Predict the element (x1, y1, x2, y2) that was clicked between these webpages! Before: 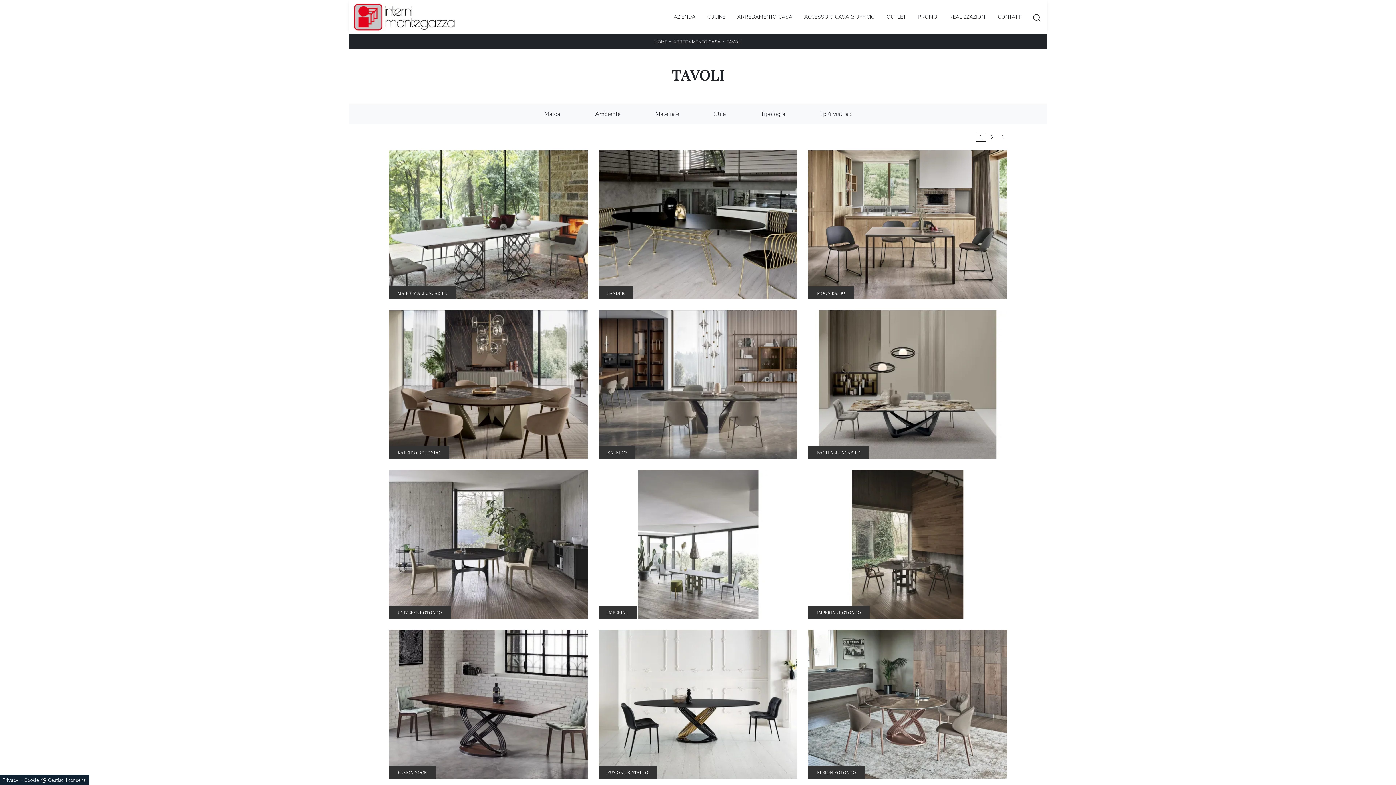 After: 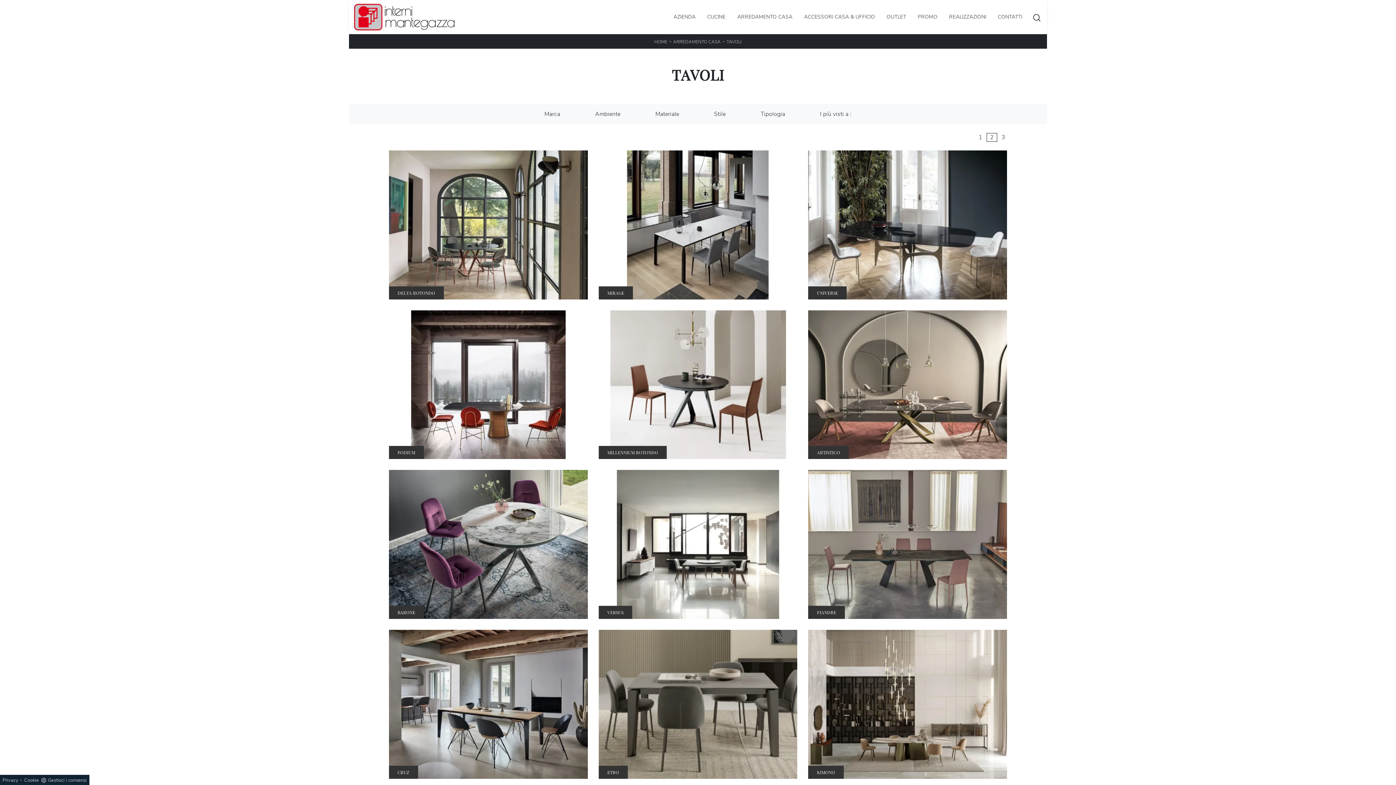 Action: label: 2 bbox: (987, 133, 997, 141)